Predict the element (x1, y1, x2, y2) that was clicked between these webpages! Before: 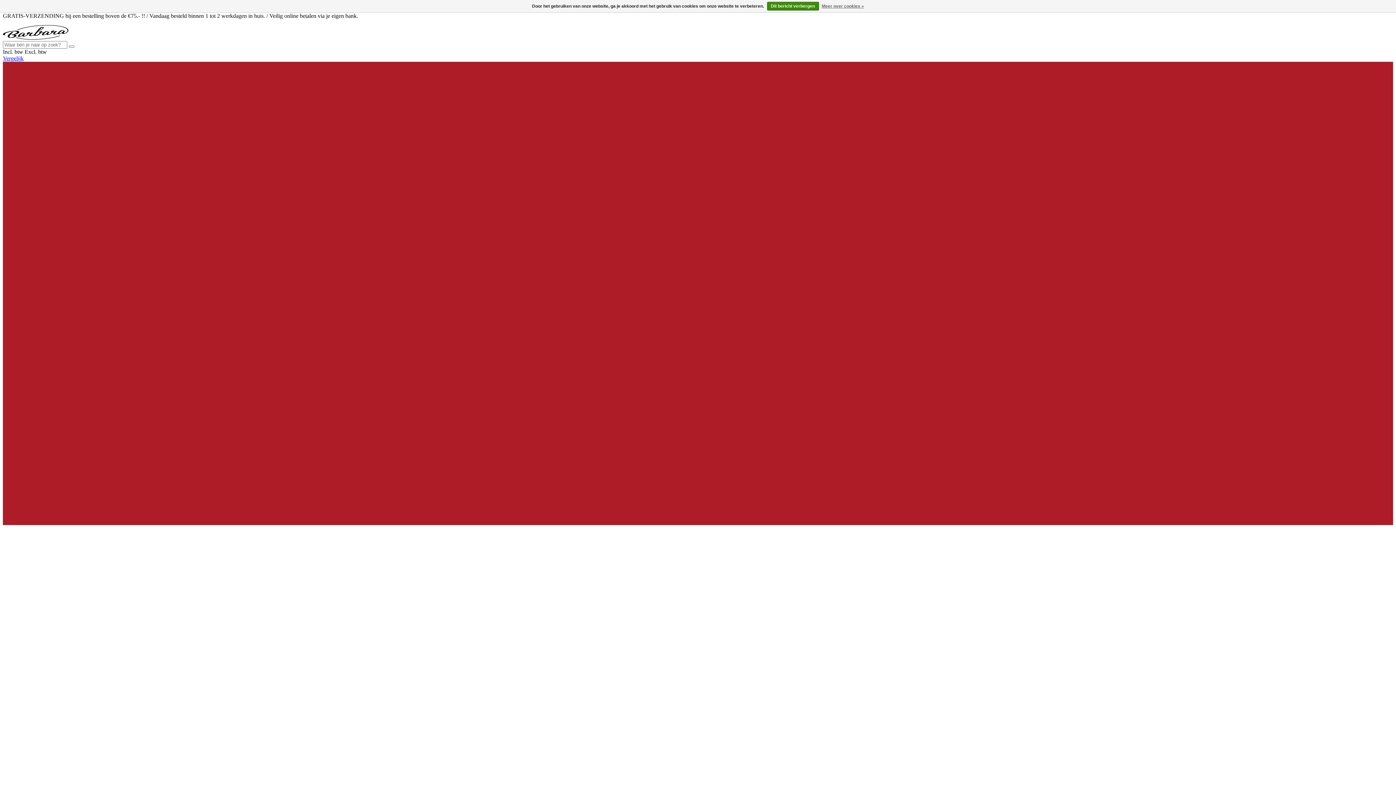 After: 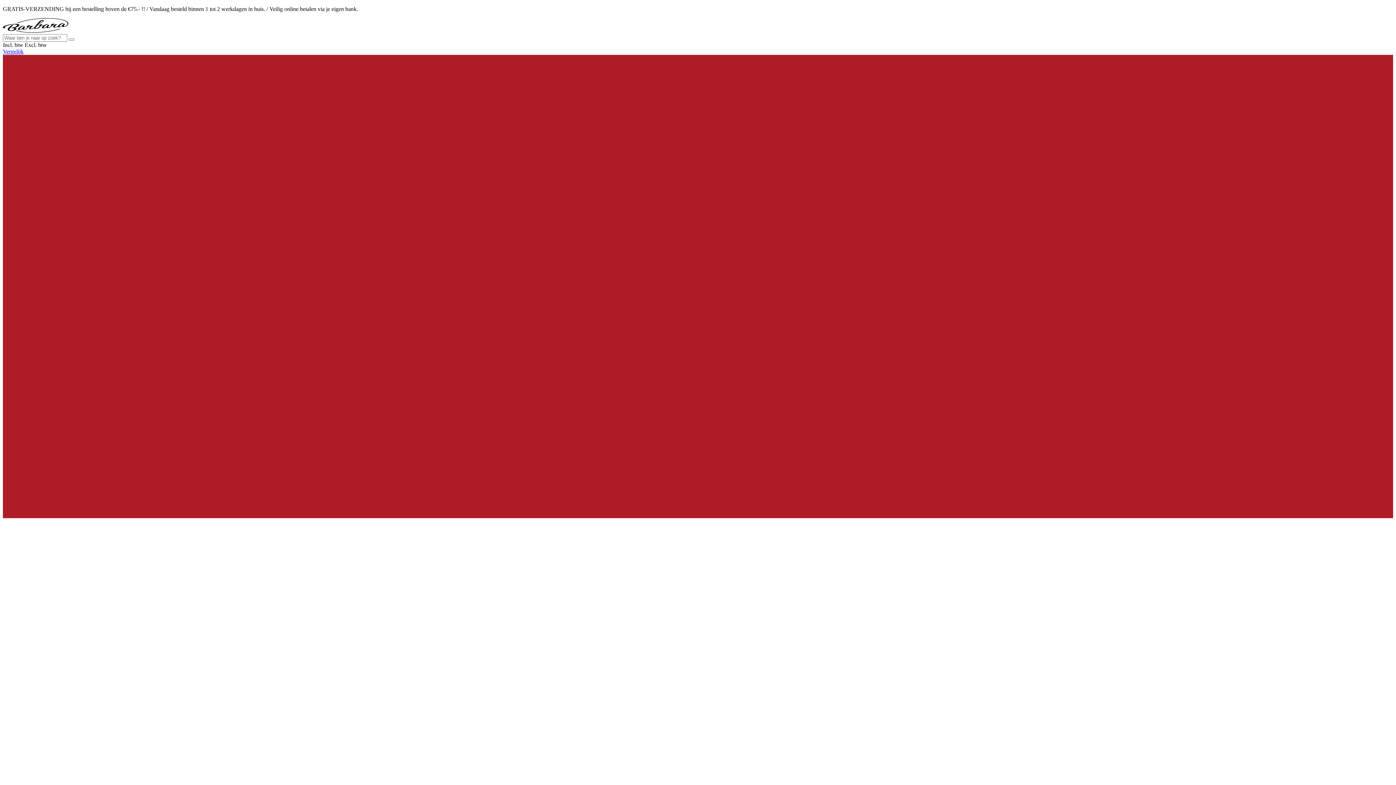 Action: label: Dit bericht verbergen bbox: (767, 1, 819, 10)